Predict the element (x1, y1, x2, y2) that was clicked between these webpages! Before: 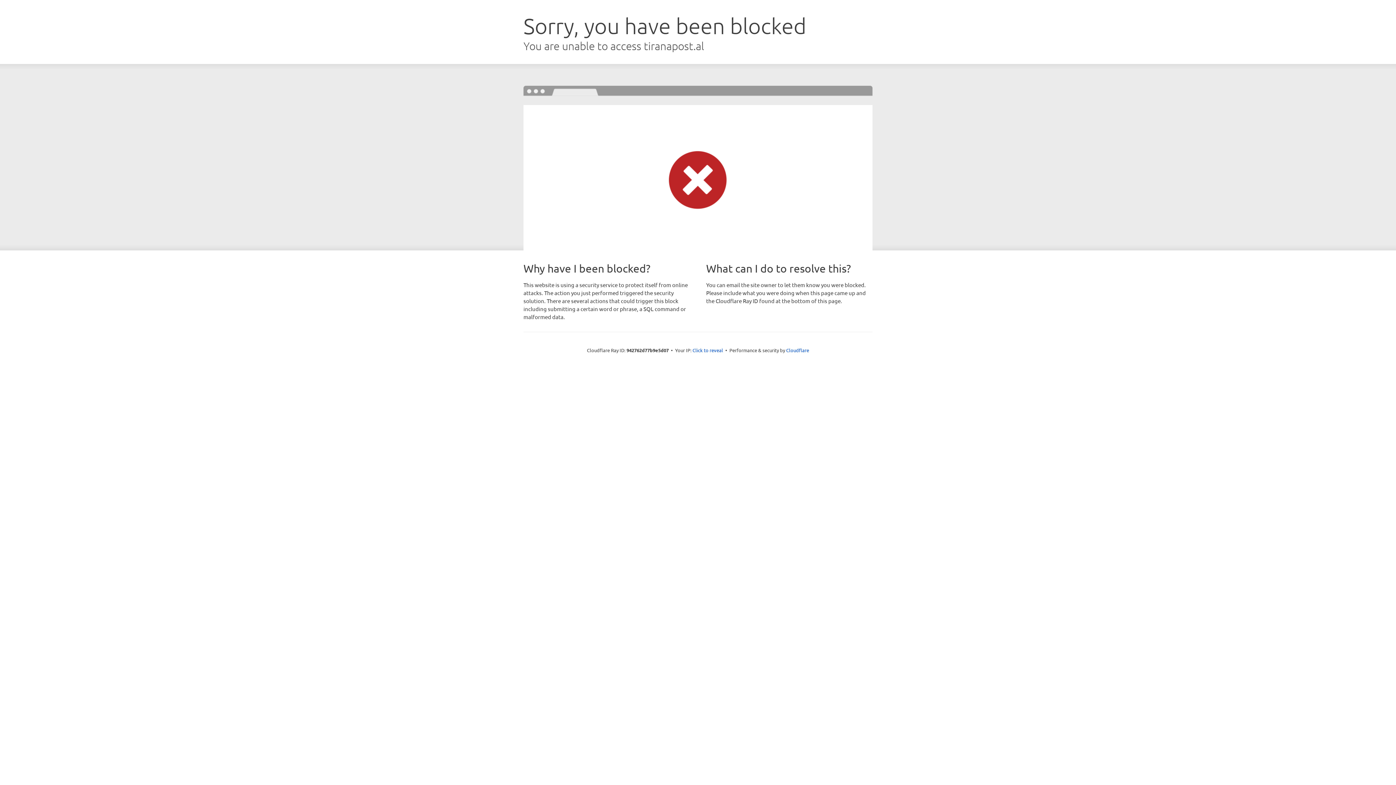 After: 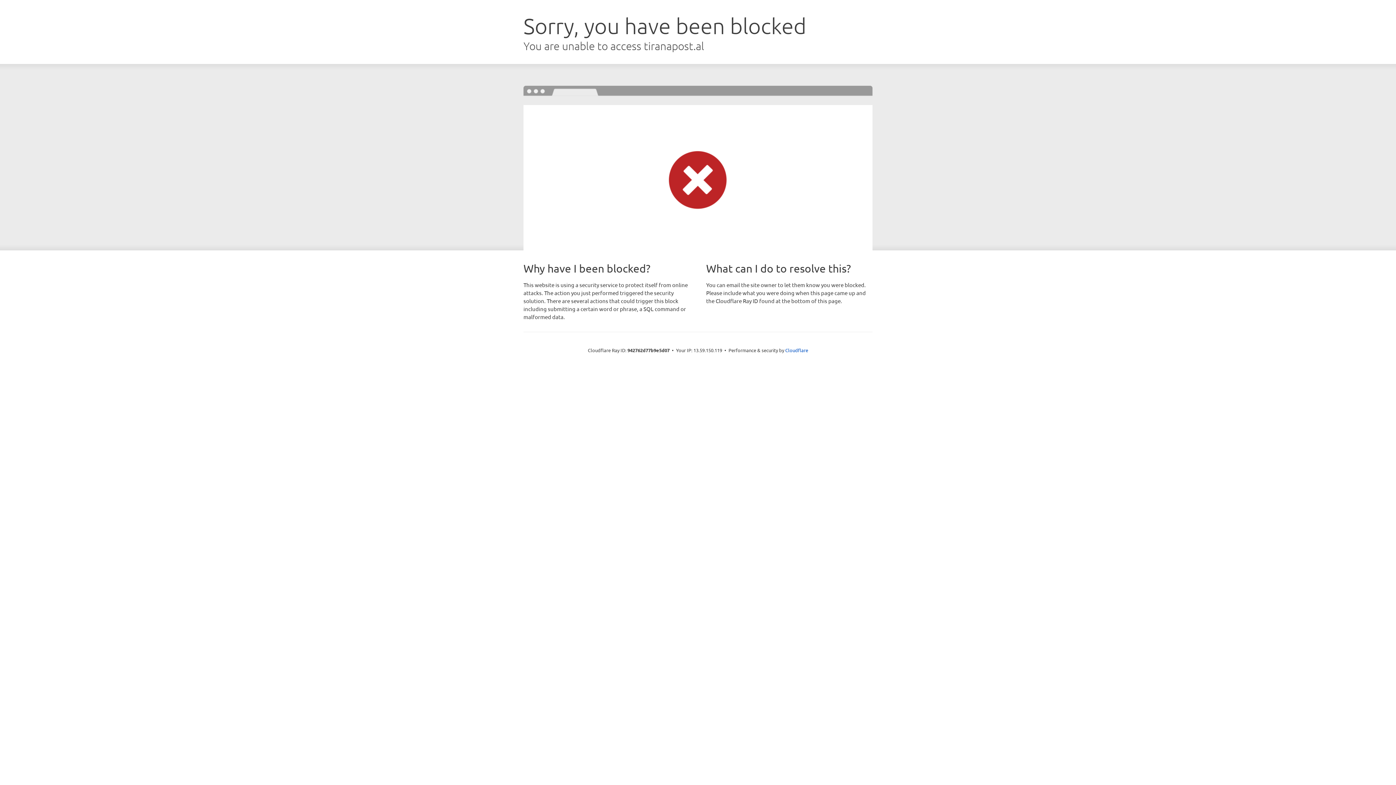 Action: label: Click to reveal bbox: (692, 346, 723, 353)